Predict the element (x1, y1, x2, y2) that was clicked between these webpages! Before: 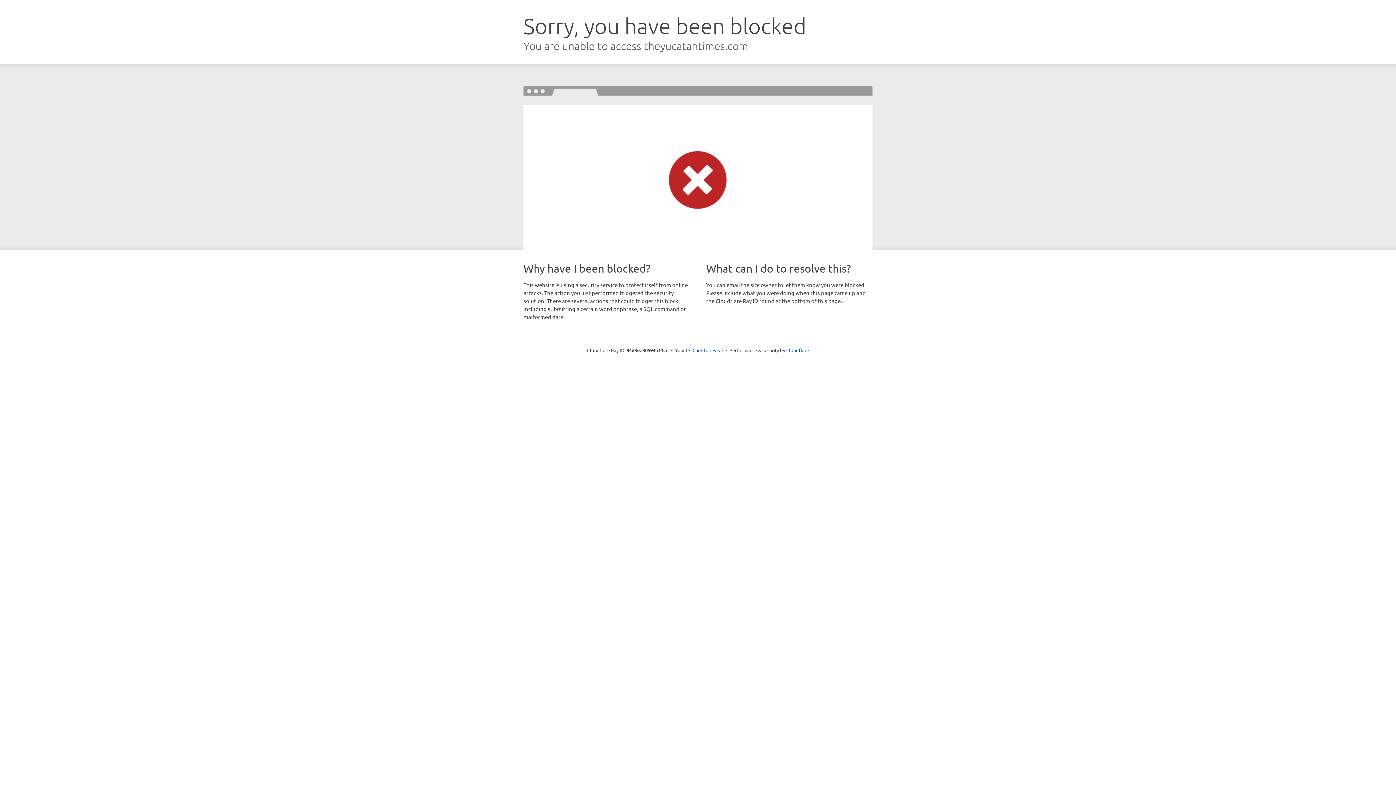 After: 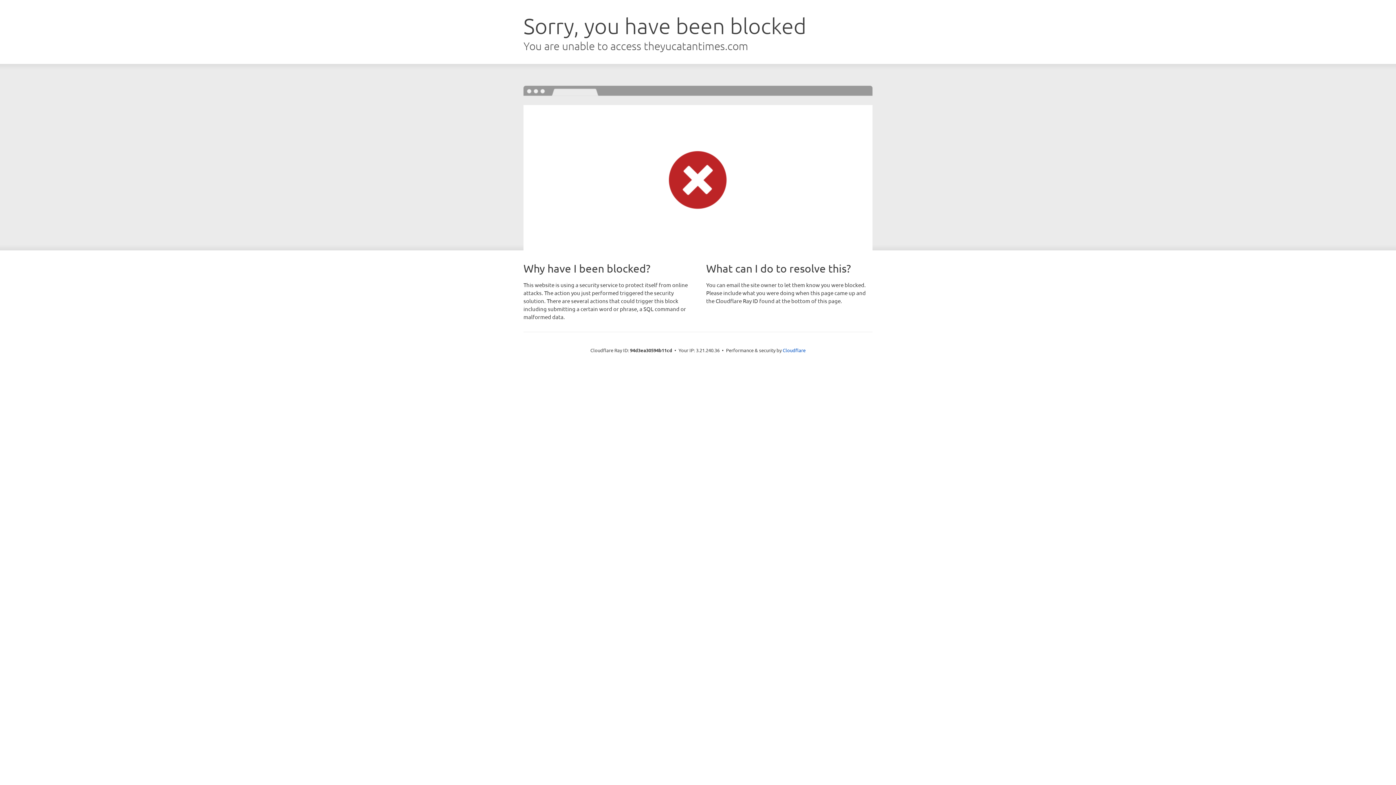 Action: label: Click to reveal bbox: (692, 346, 723, 353)